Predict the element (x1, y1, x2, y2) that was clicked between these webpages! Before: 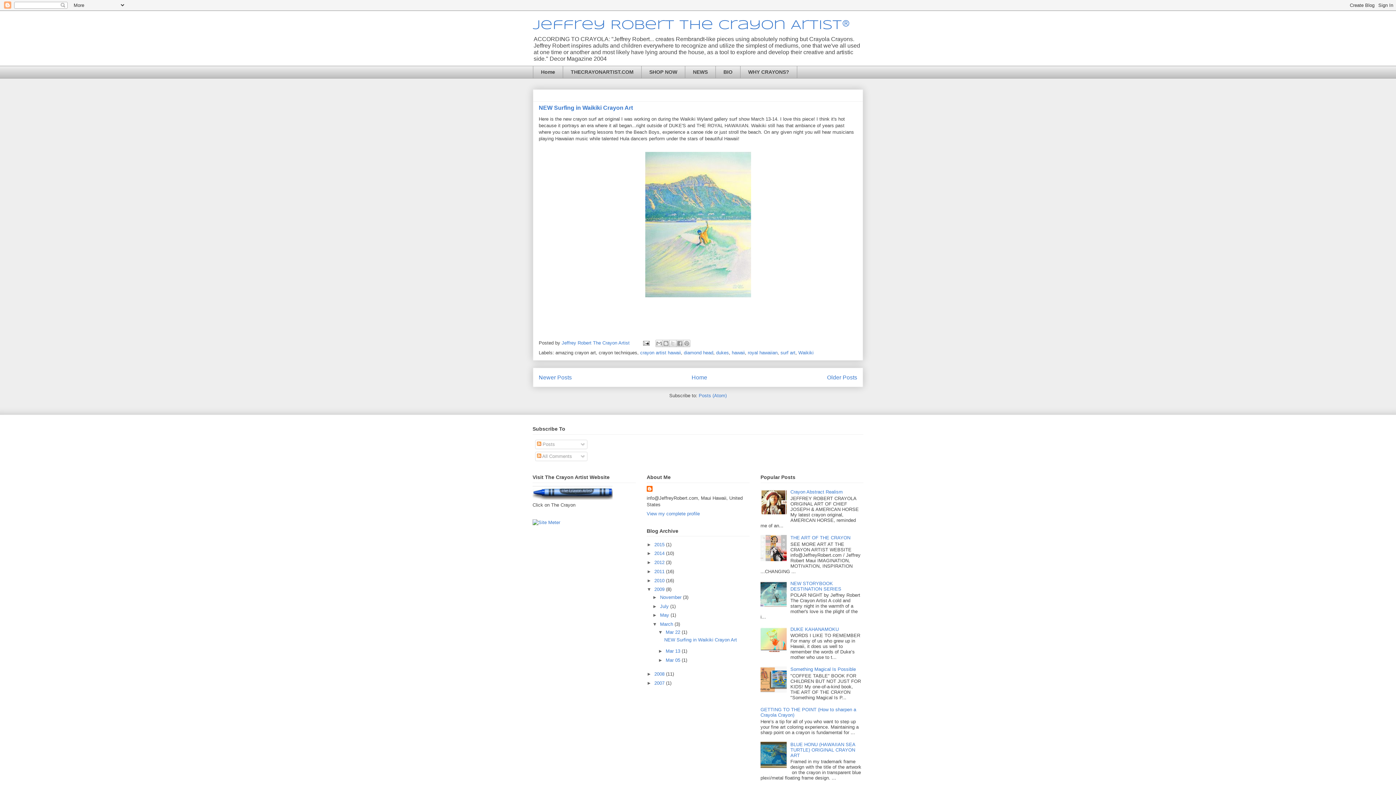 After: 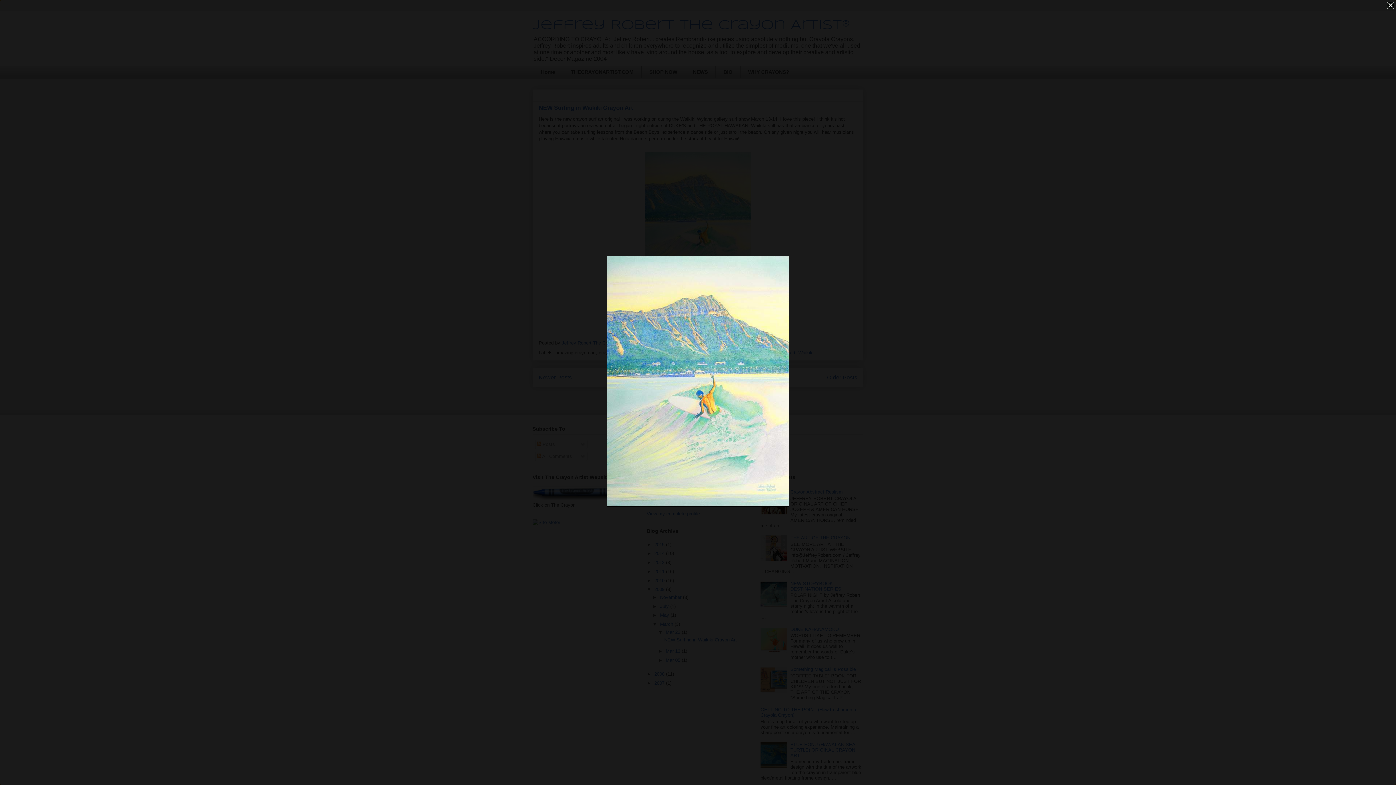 Action: bbox: (538, 148, 857, 300)